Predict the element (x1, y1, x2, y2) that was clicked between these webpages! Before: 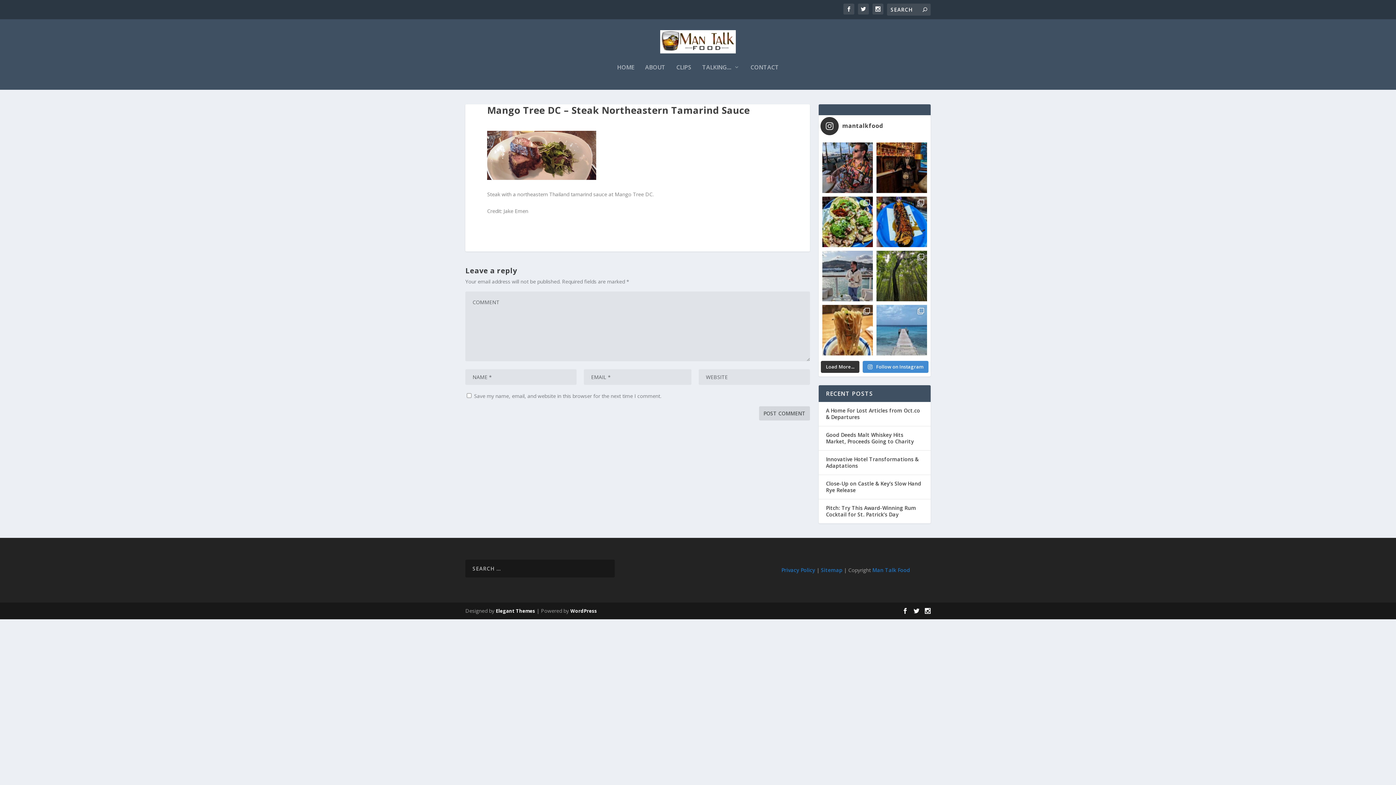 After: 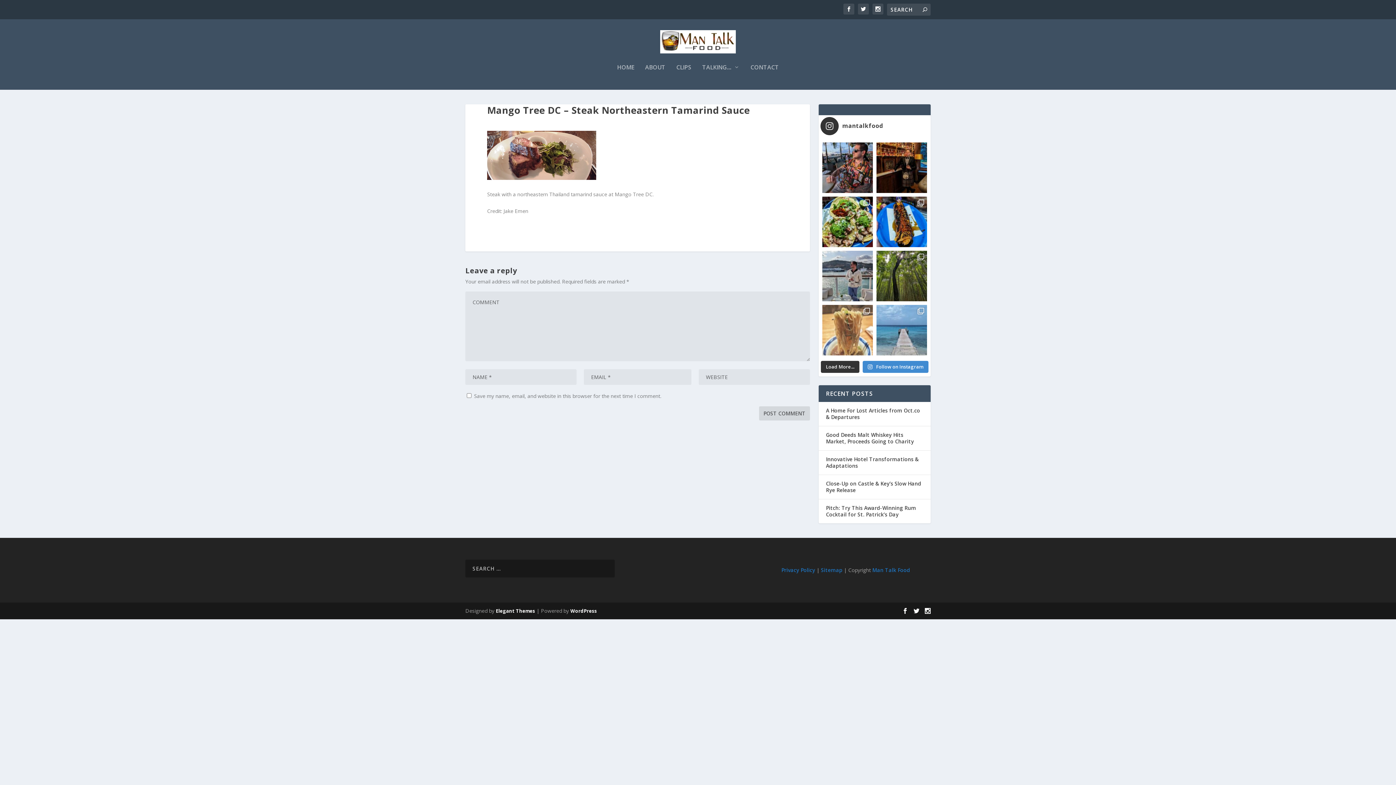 Action: label: Summer 2024 edition of Japanese noods & foods. Ho bbox: (822, 305, 873, 355)